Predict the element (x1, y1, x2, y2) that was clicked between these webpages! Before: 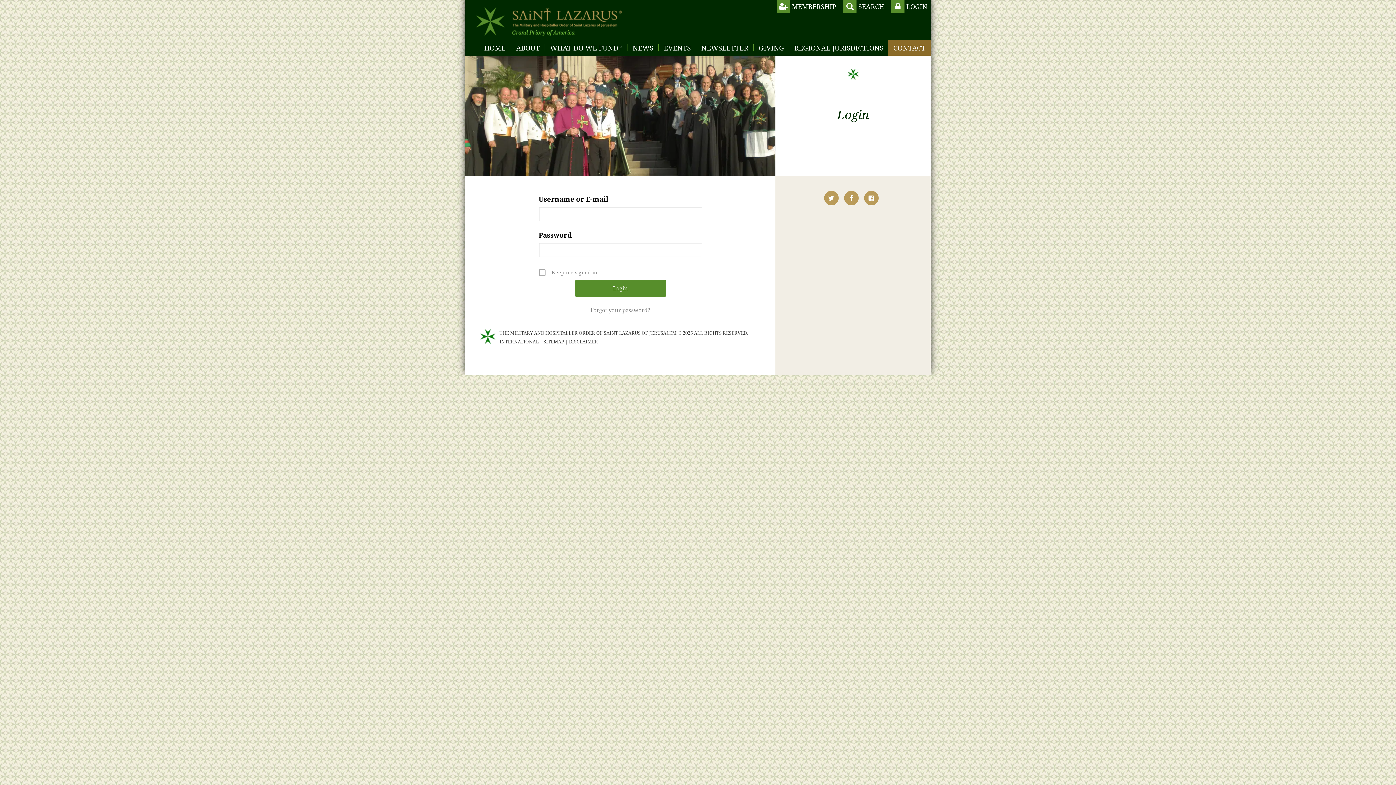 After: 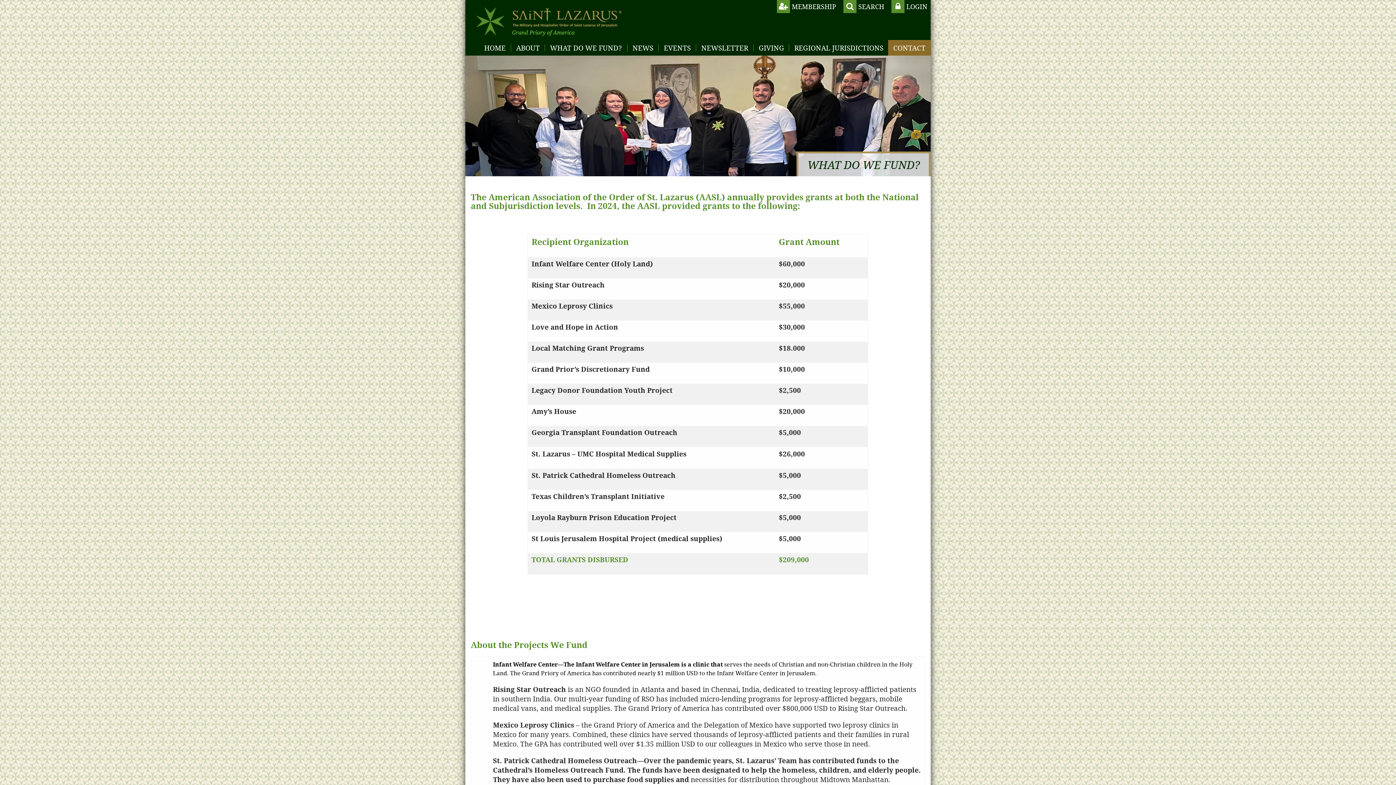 Action: bbox: (544, 40, 627, 55) label: WHAT DO WE FUND?